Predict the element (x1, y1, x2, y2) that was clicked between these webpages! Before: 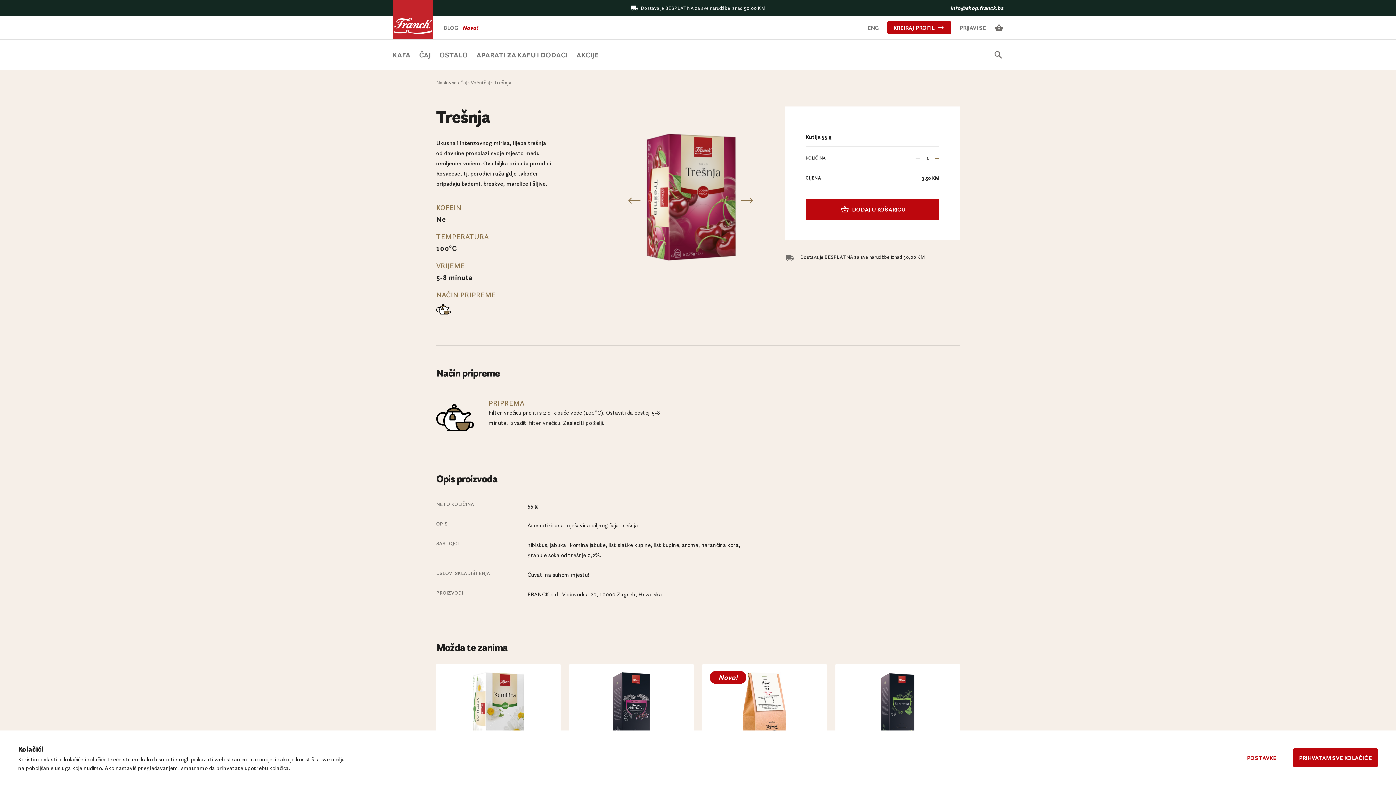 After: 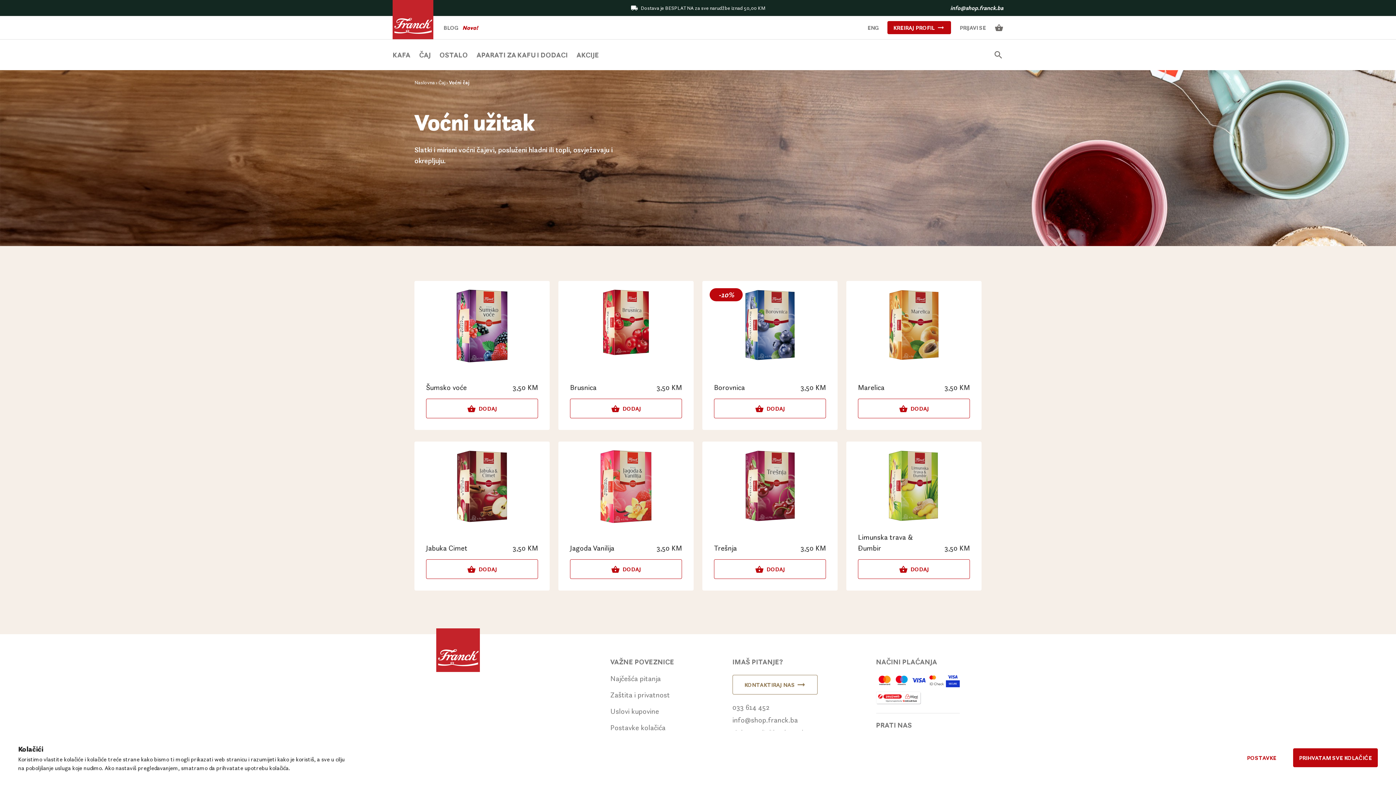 Action: label: Voćni čaj bbox: (467, 78, 490, 86)